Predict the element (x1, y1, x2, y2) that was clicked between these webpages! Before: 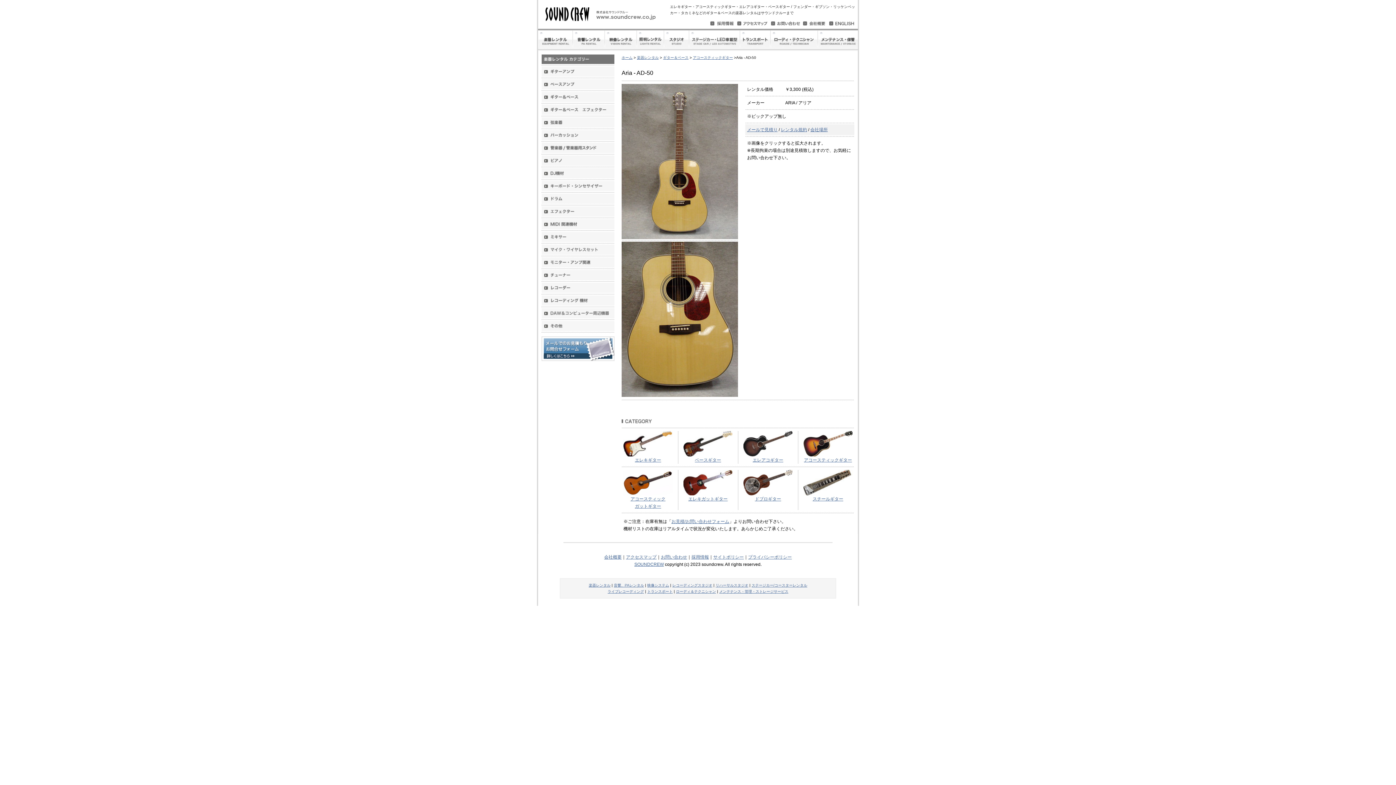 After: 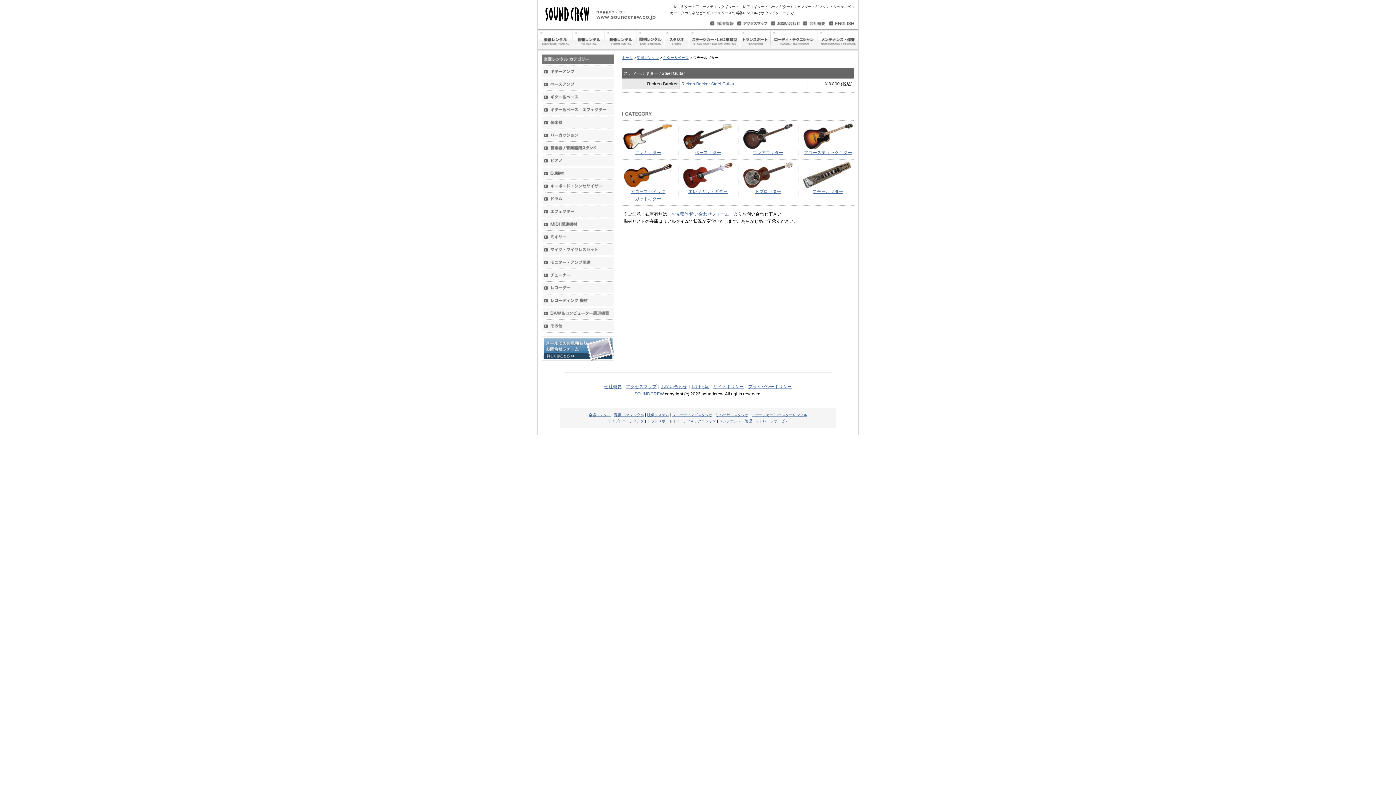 Action: bbox: (803, 491, 852, 496)